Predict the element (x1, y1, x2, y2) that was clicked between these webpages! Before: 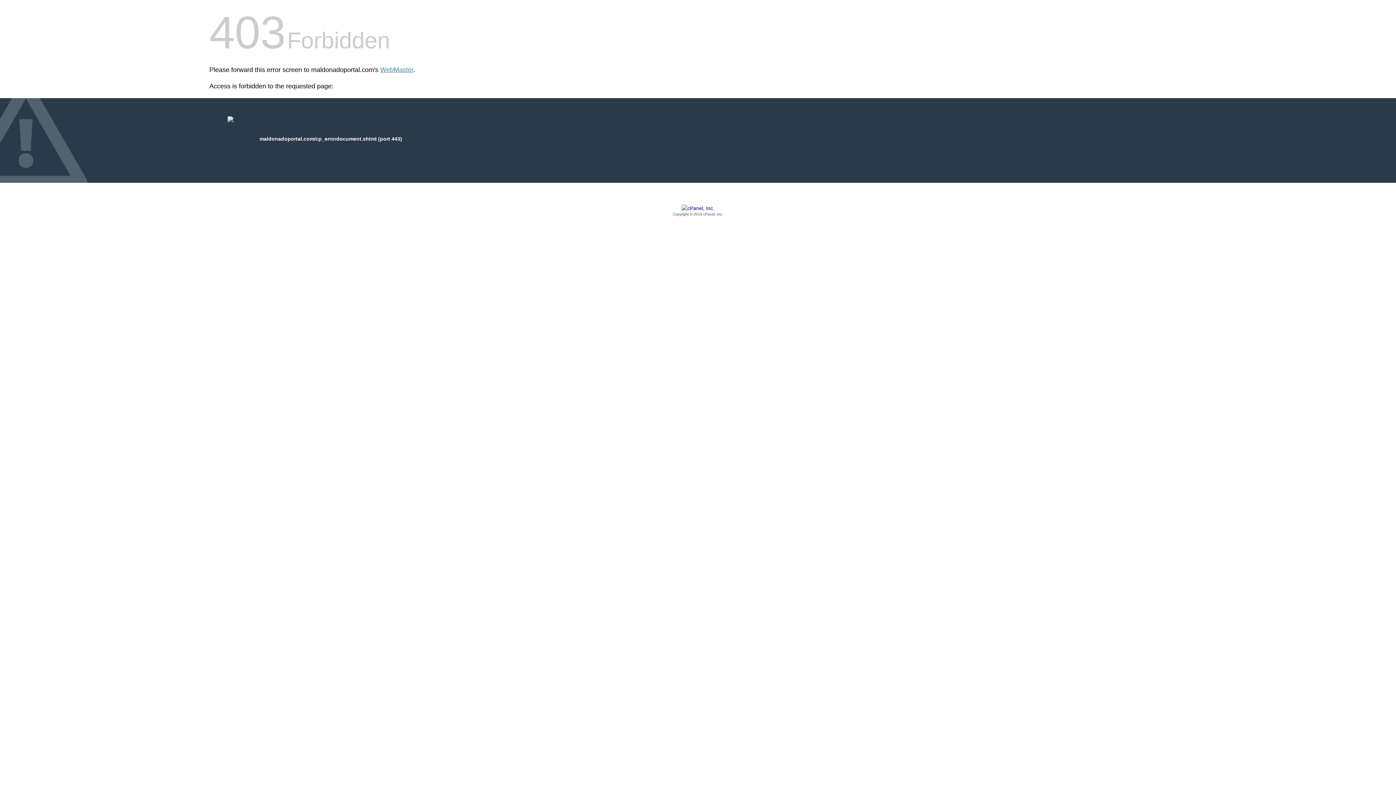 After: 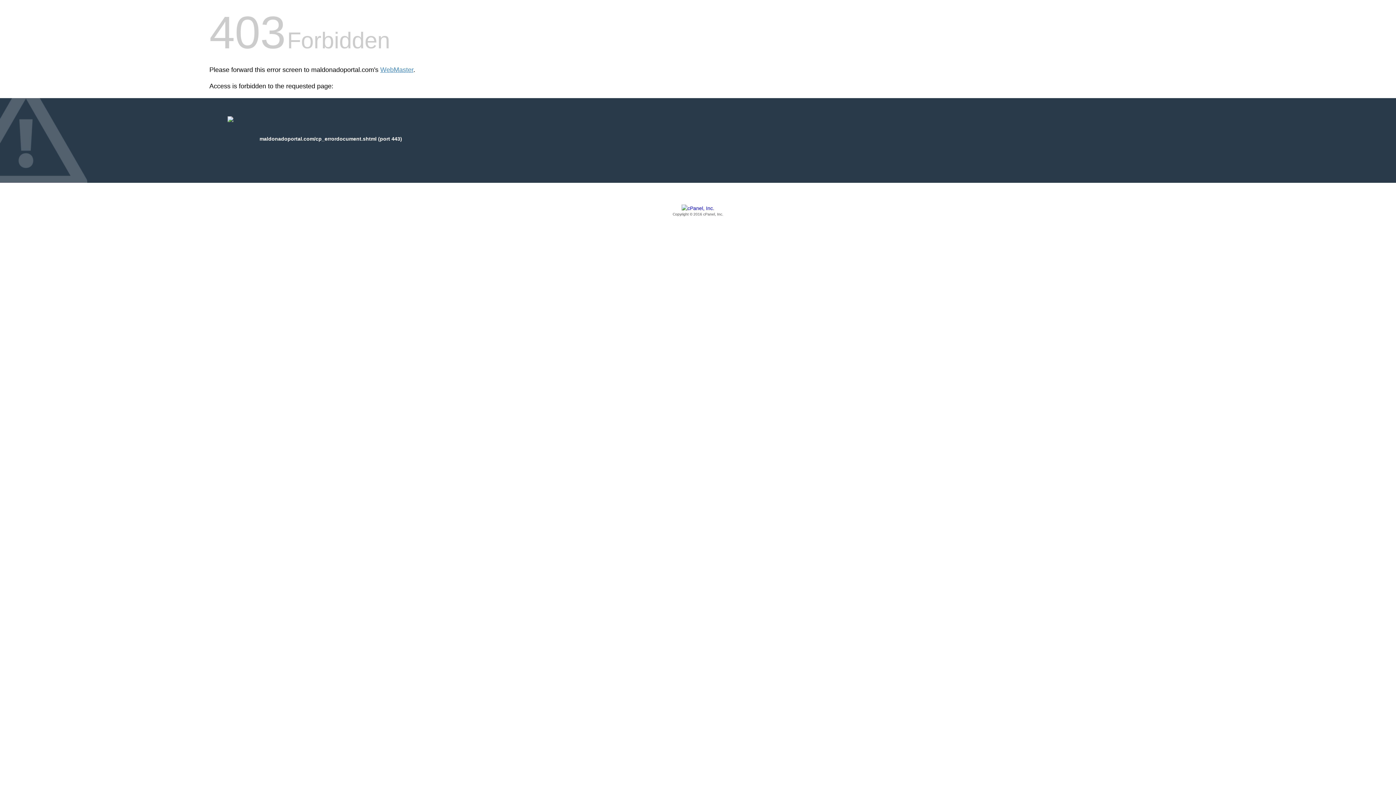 Action: label: Copyright © 2016 cPanel, Inc. bbox: (209, 205, 1186, 217)